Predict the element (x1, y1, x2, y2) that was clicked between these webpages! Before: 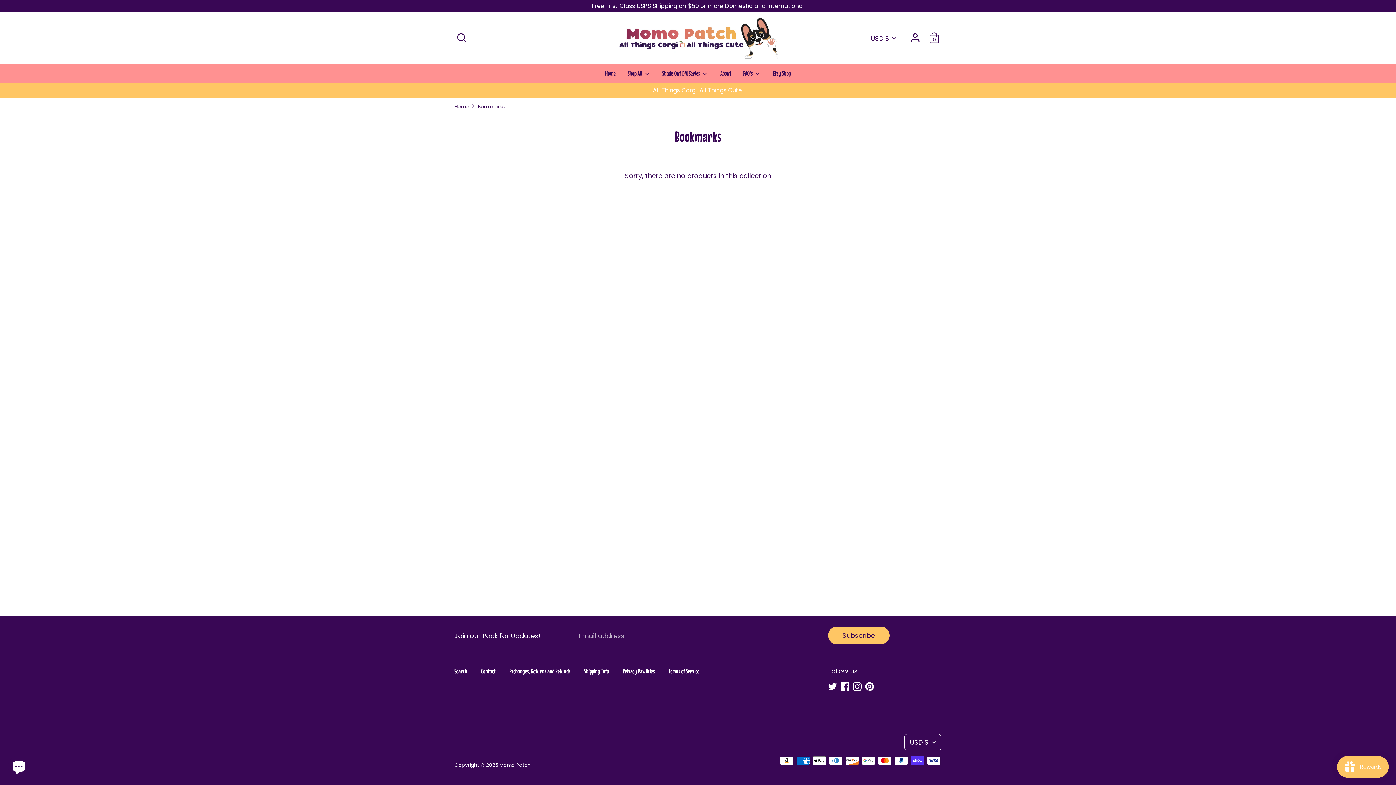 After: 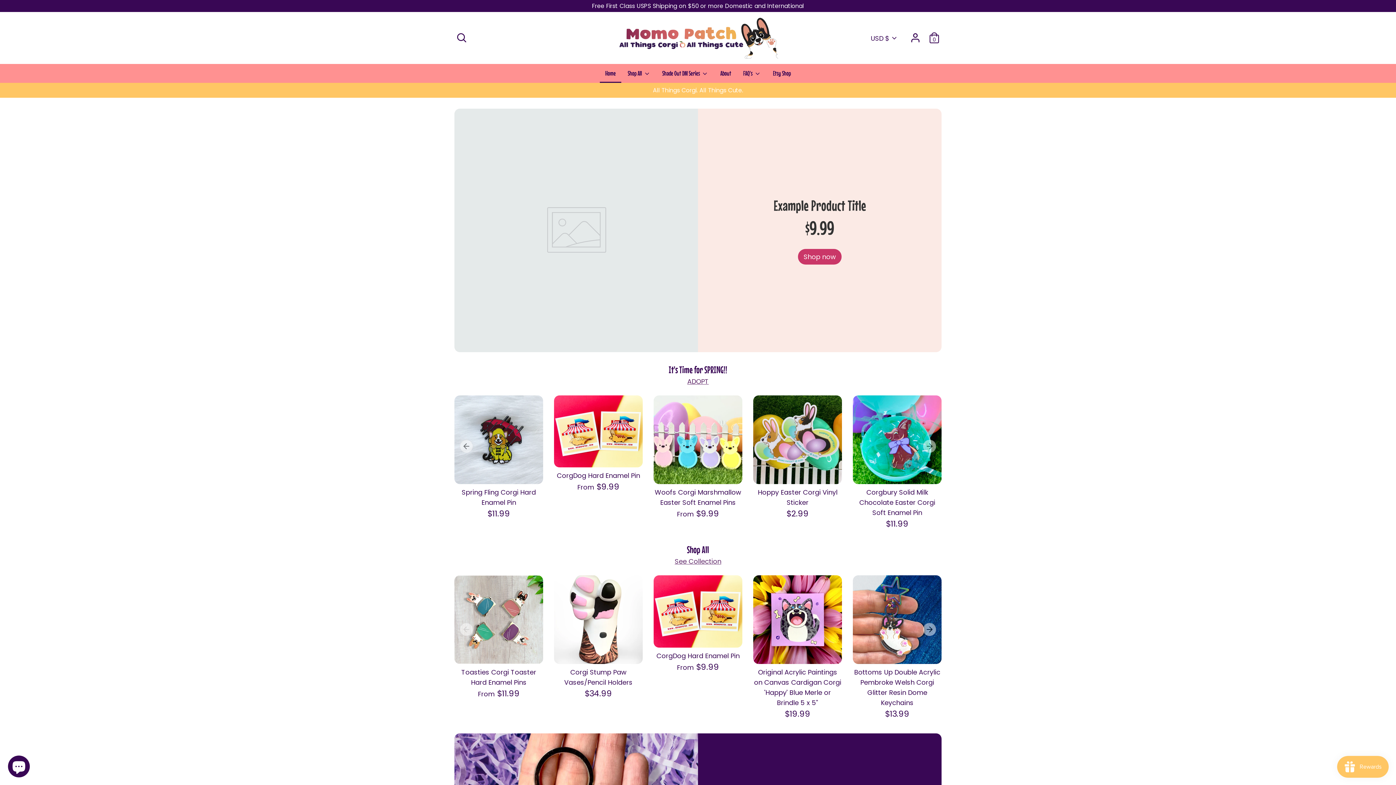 Action: bbox: (499, 762, 530, 769) label: Momo Patch